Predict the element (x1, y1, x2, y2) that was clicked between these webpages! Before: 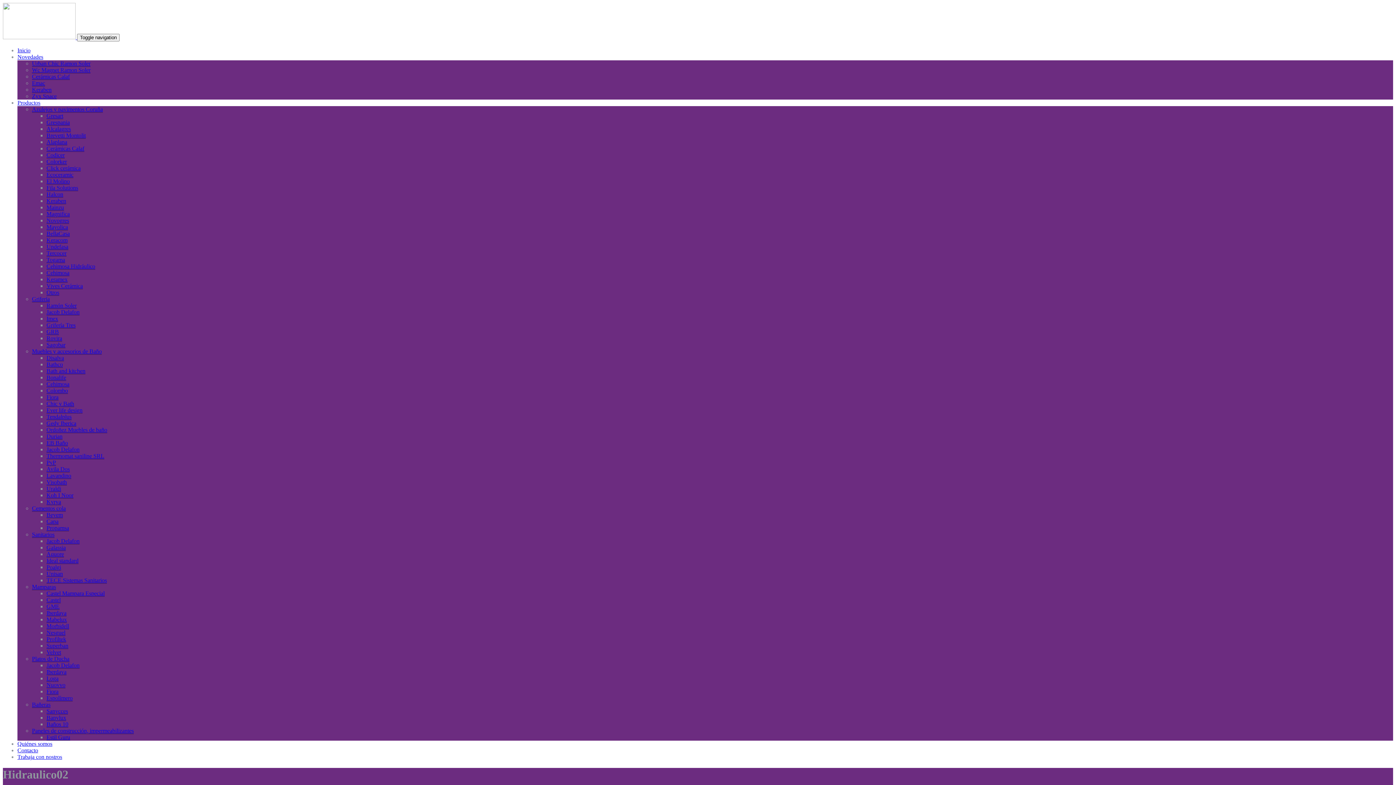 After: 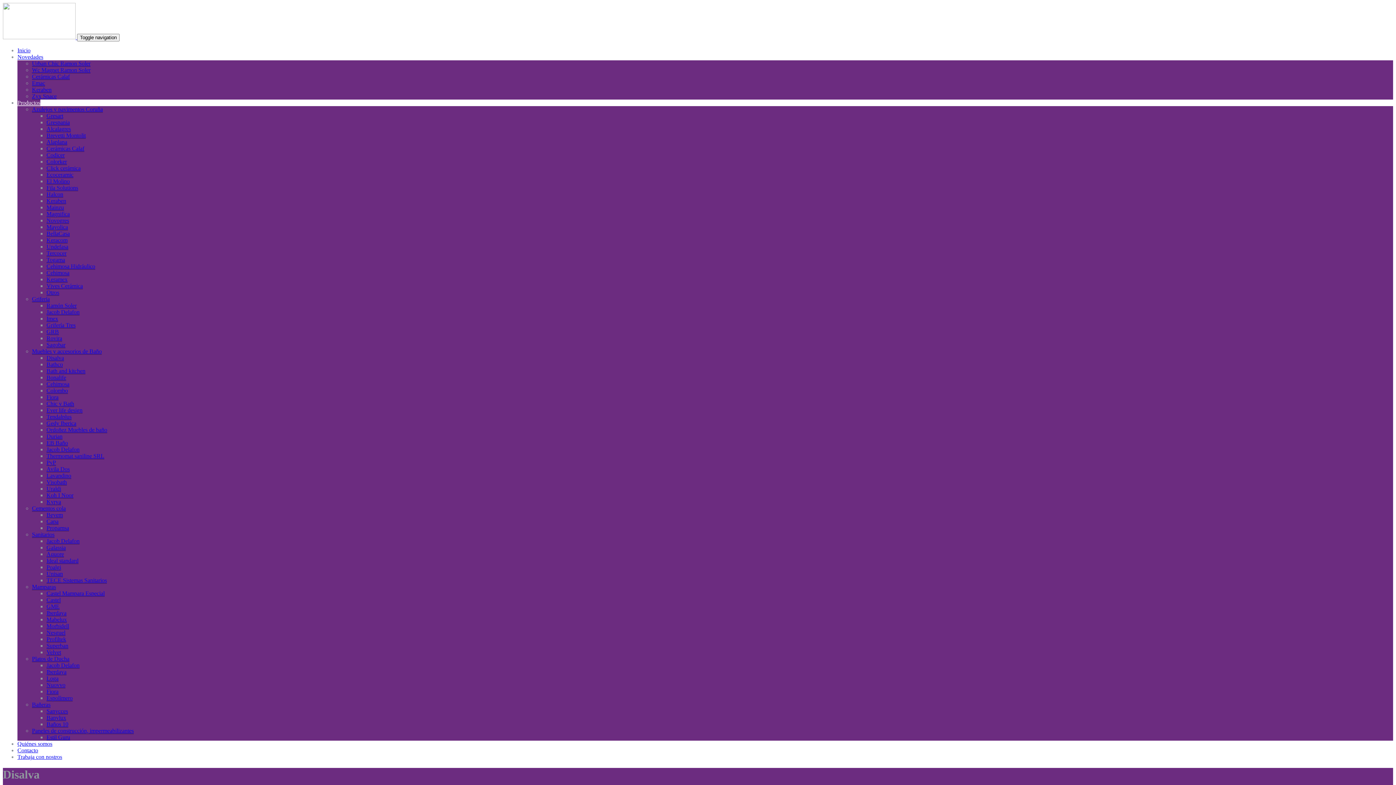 Action: bbox: (46, 354, 64, 361) label: Disalva